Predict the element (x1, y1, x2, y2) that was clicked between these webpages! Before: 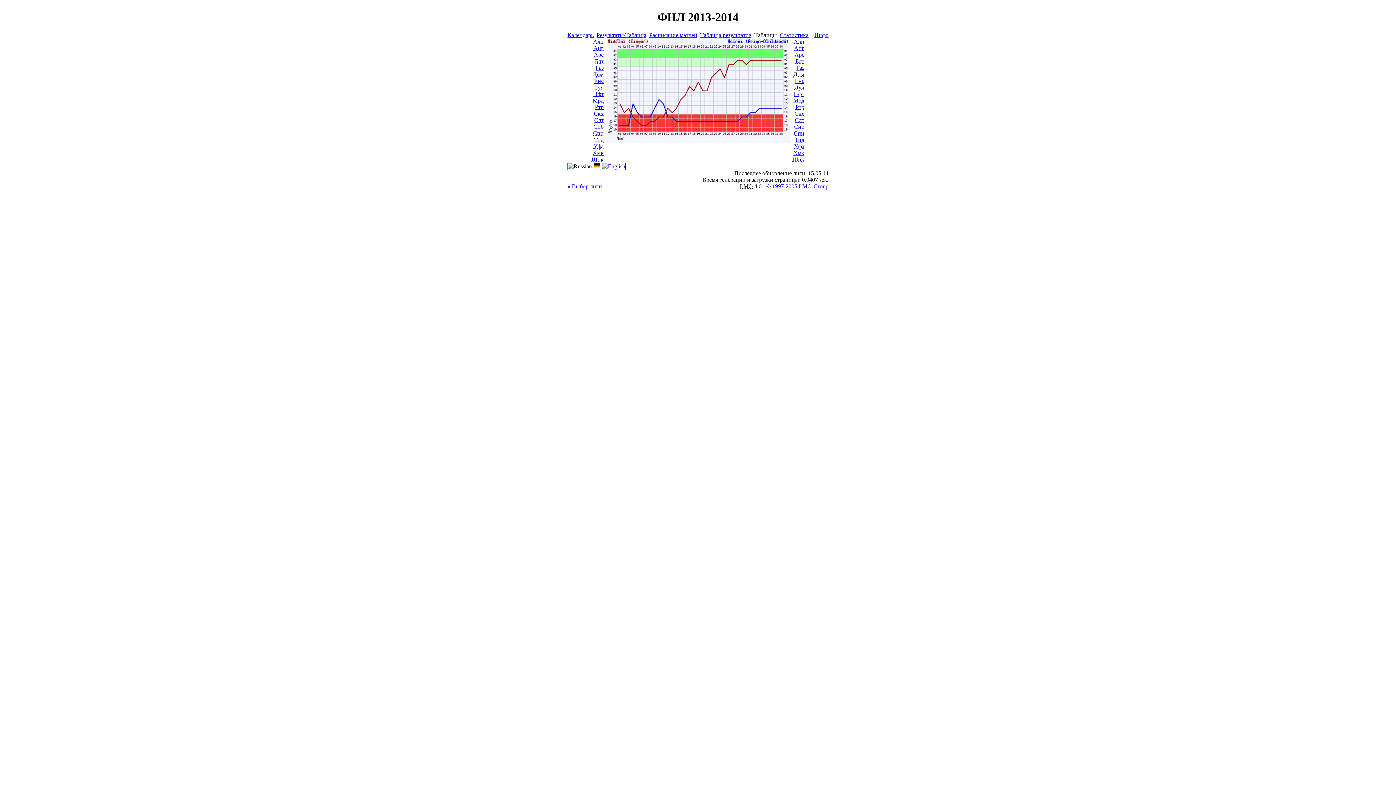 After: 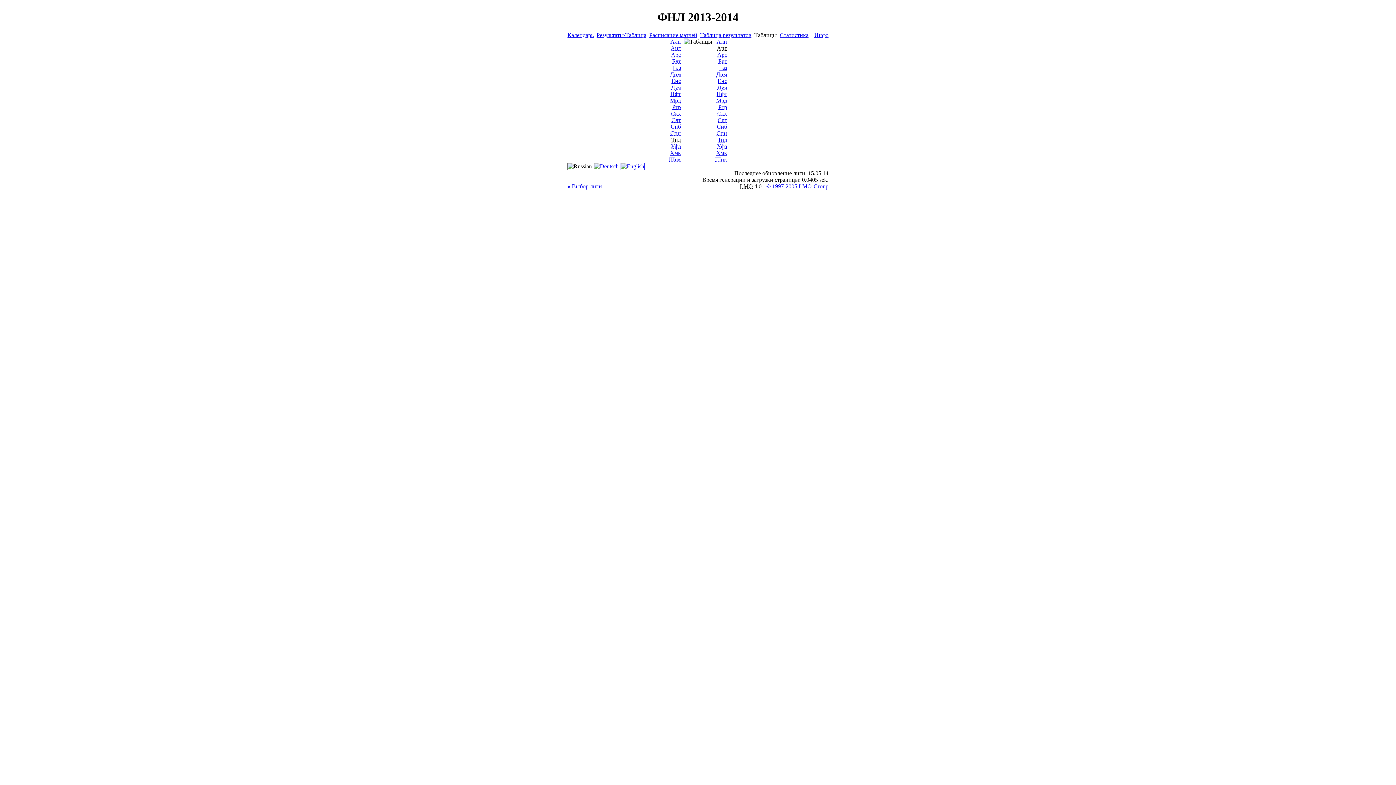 Action: bbox: (794, 45, 804, 51) label: Анг